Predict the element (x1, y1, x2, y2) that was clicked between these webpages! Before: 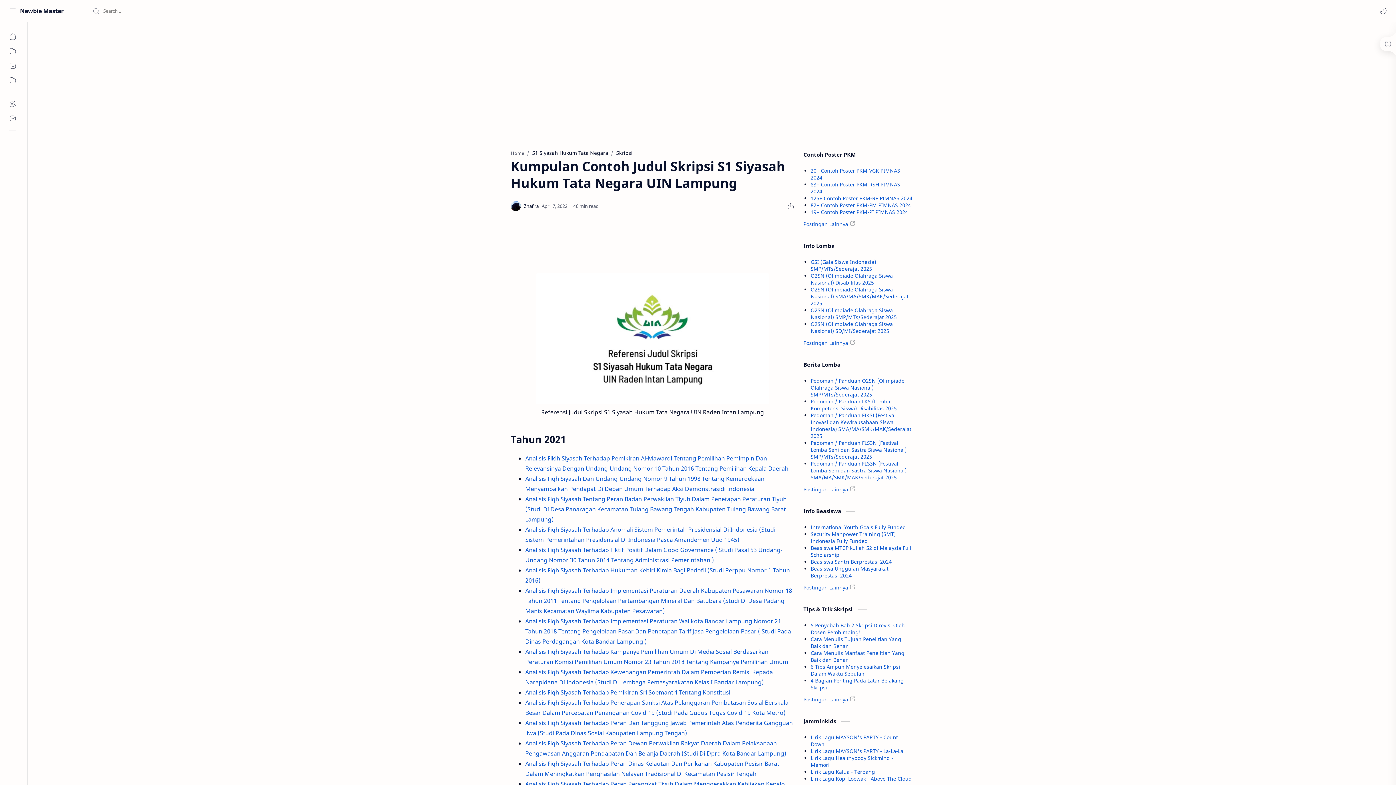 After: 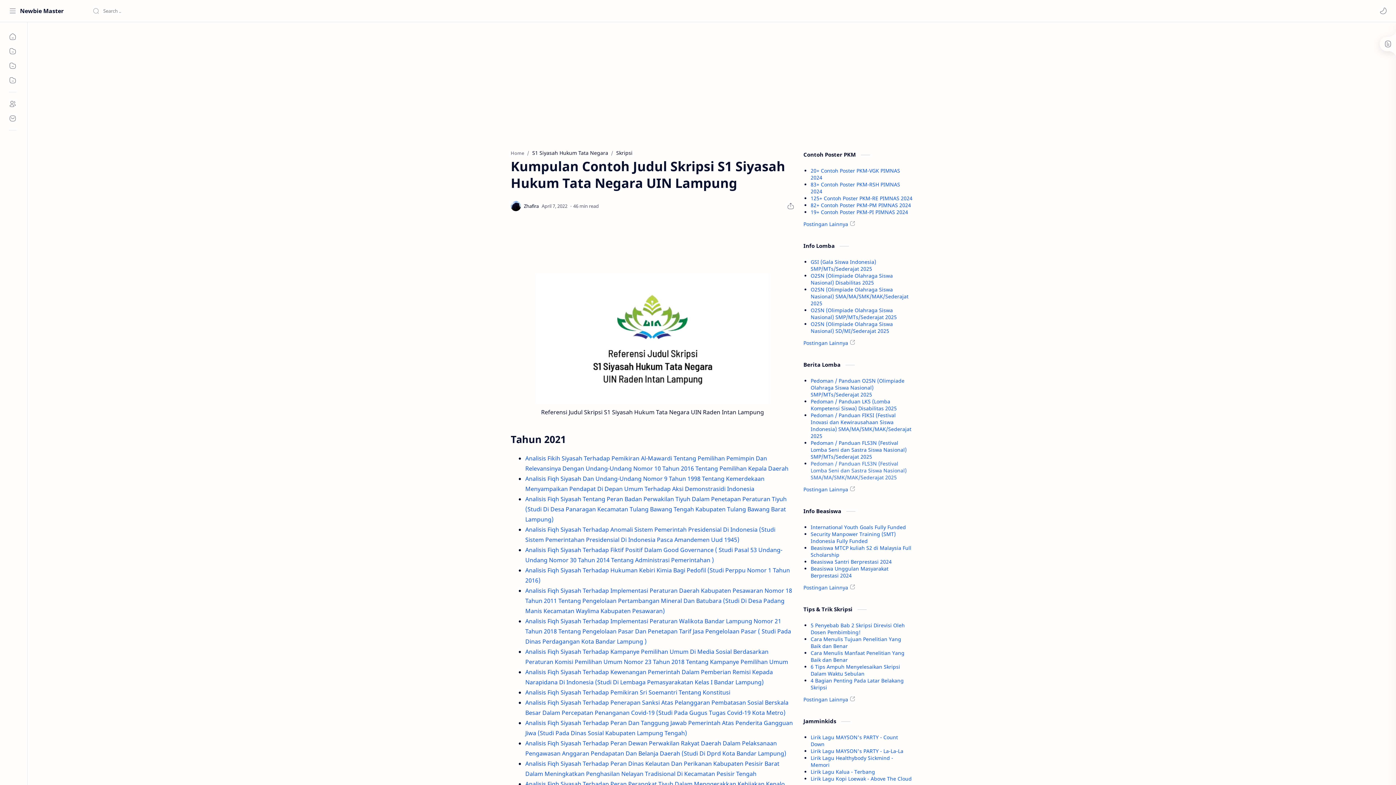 Action: bbox: (810, 460, 906, 481) label: Pedoman / Panduan FLS3N (Festival Lomba Seni dan Sastra Siswa Nasional) SMA/MA/SMK/MAK/Sederajat 2025